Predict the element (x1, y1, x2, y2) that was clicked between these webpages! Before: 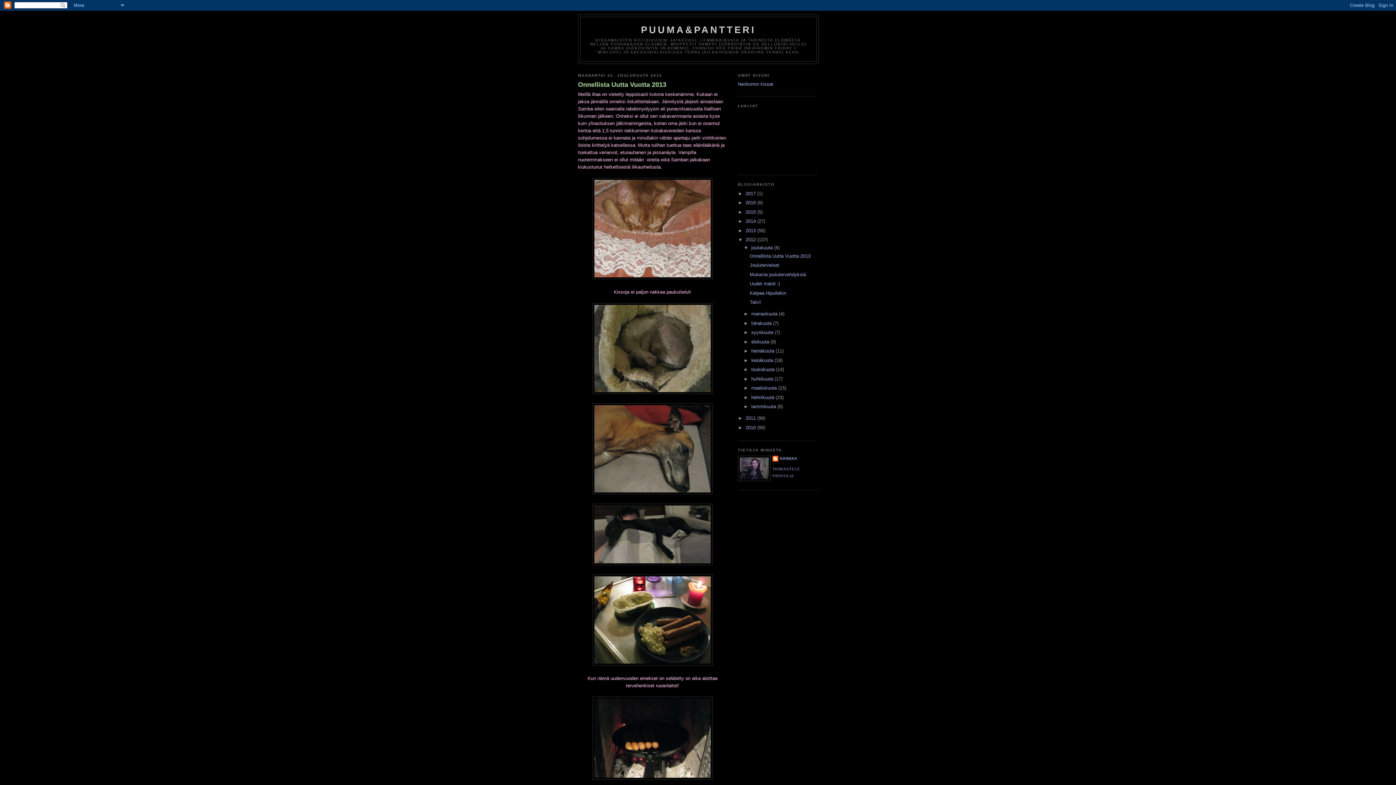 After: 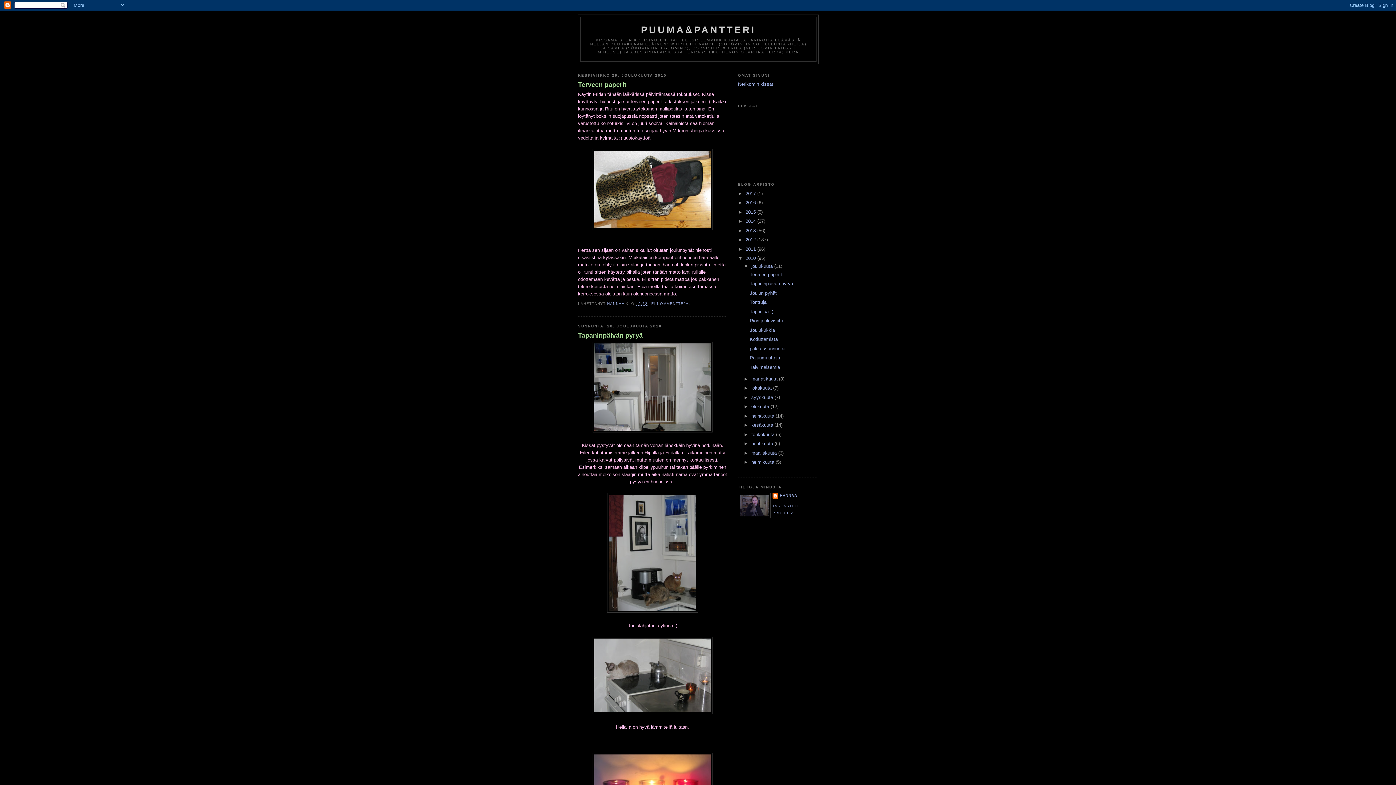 Action: label: 2010  bbox: (745, 424, 757, 430)